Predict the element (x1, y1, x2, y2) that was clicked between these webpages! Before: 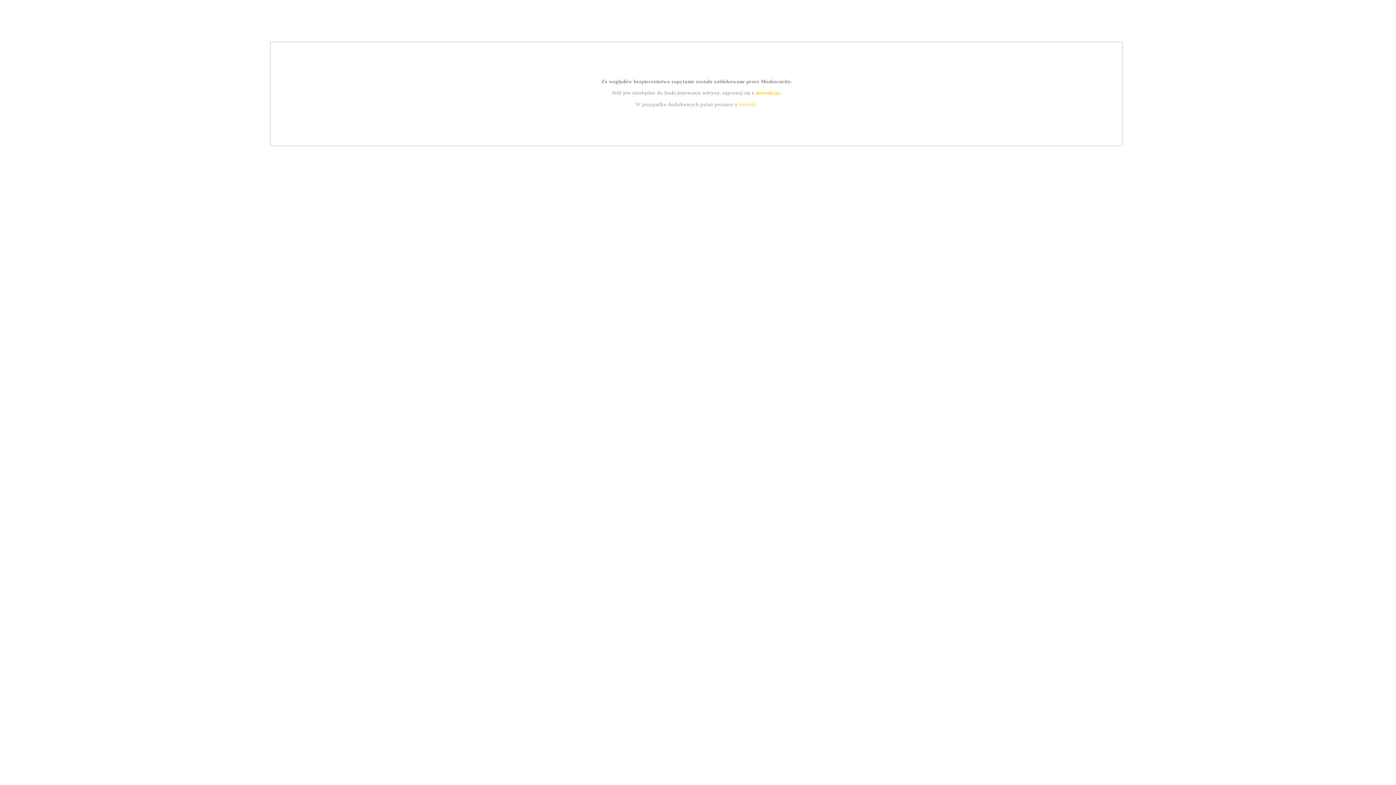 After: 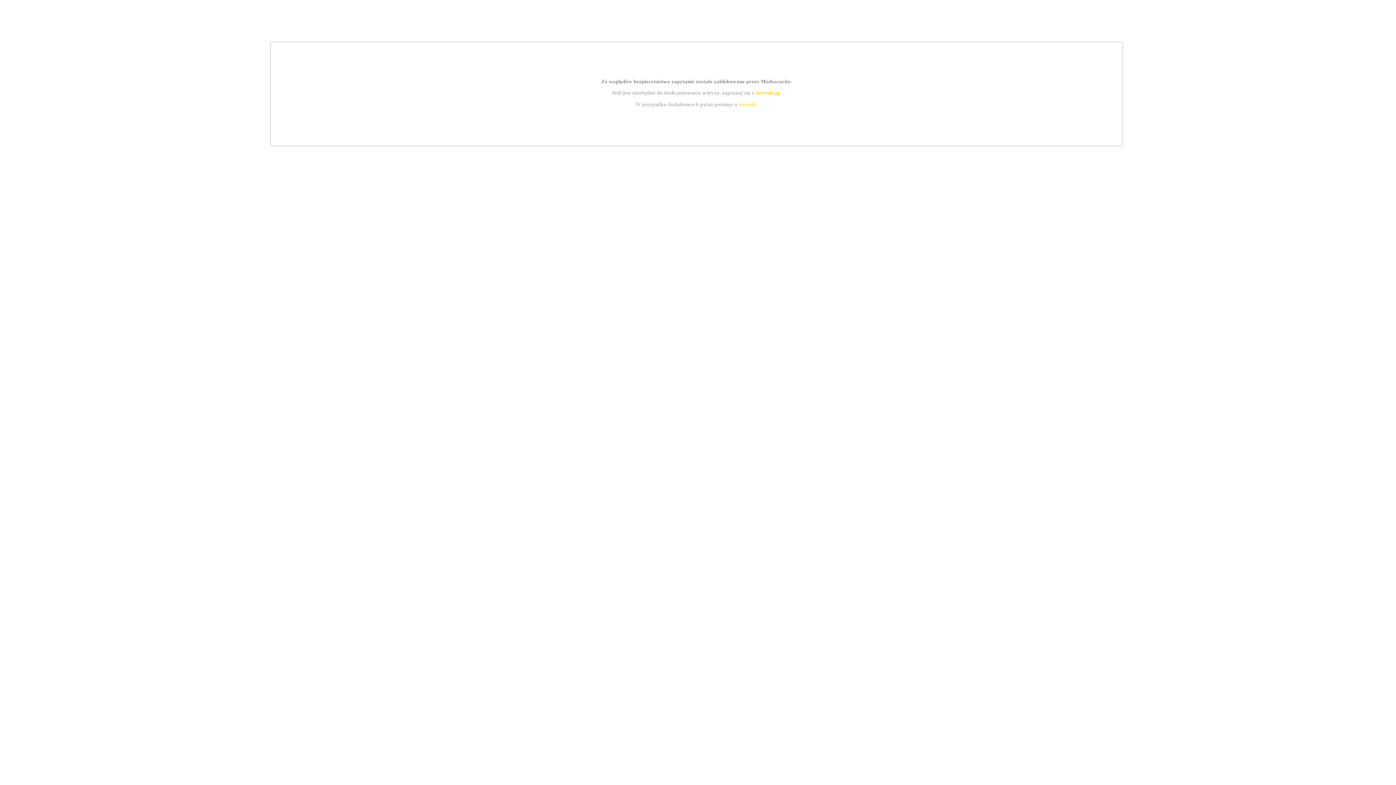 Action: bbox: (739, 101, 756, 107) label: kontakt